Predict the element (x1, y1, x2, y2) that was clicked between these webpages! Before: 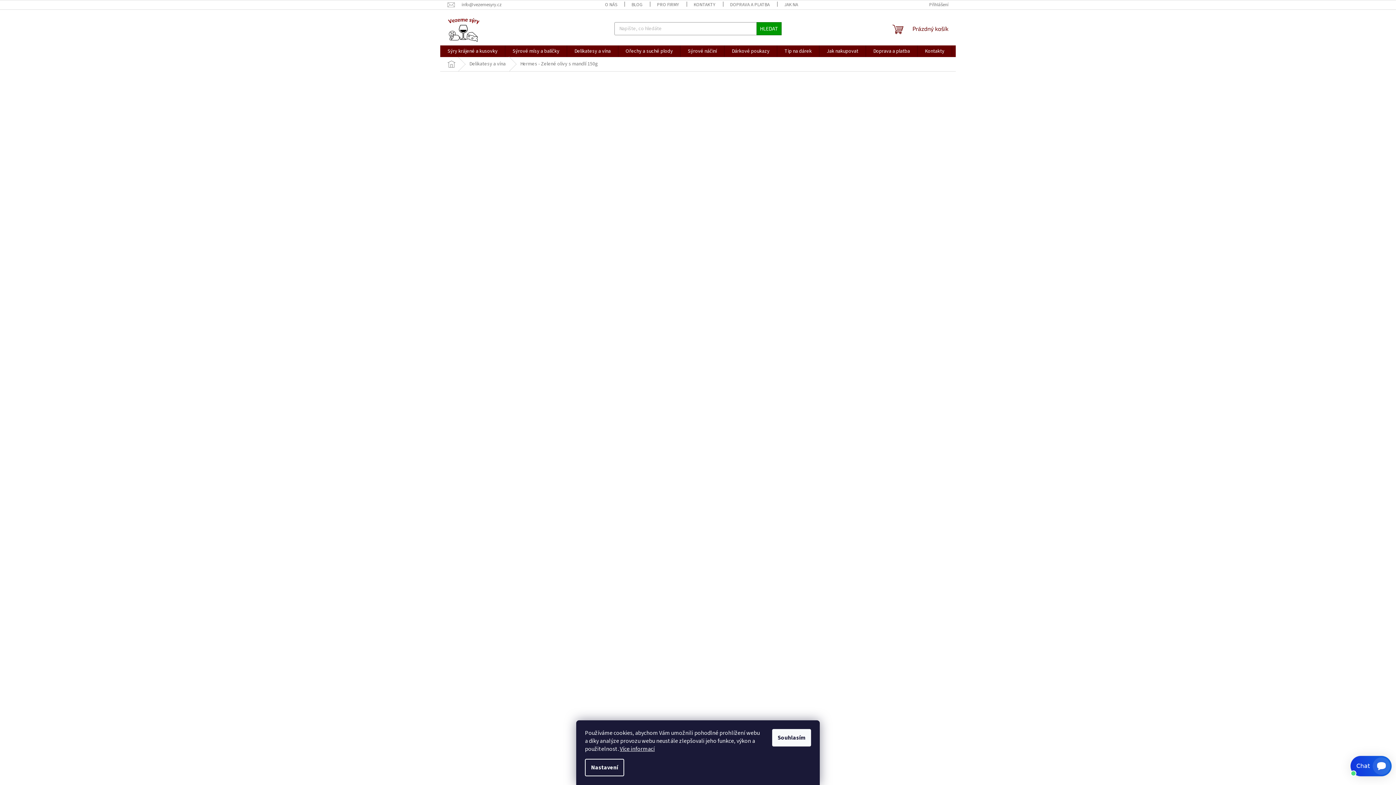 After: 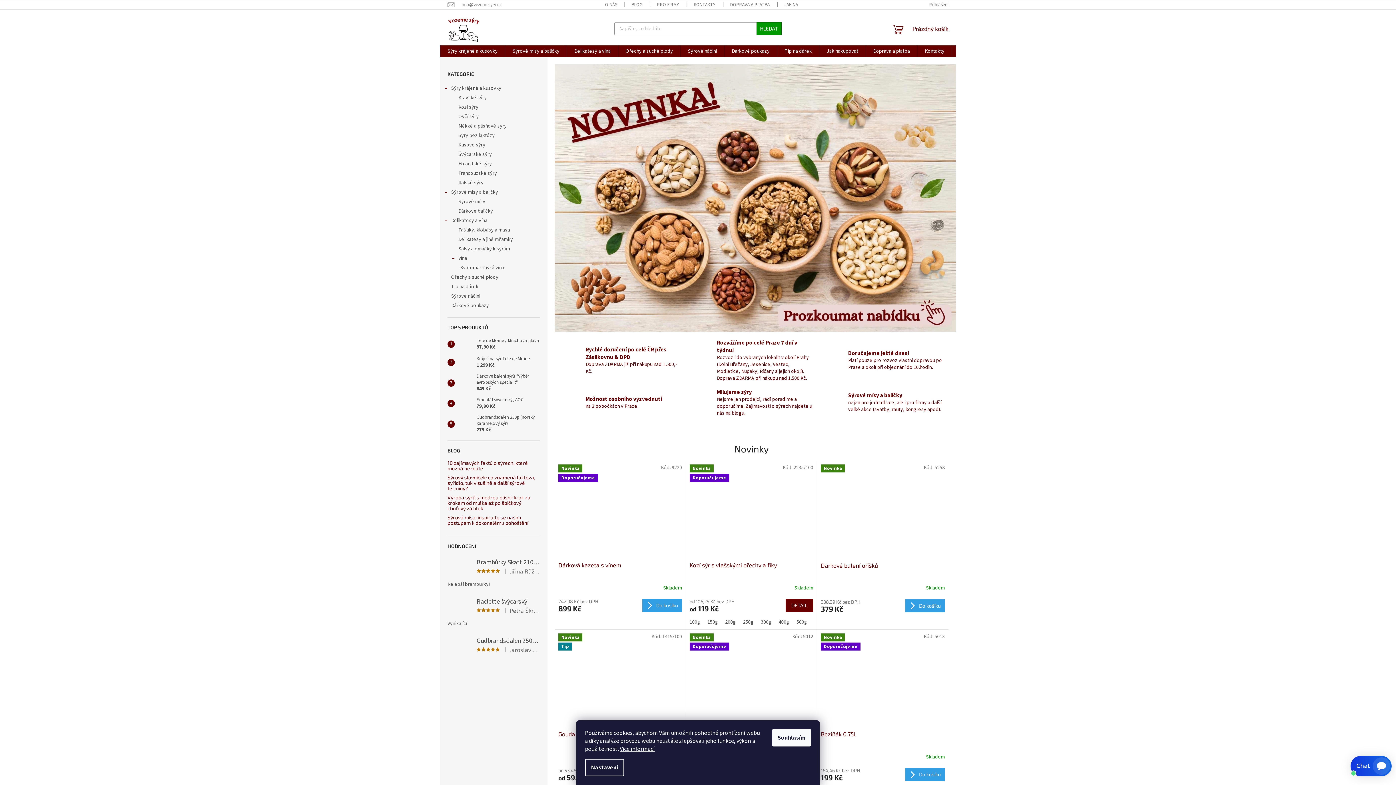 Action: label: Domů bbox: (440, 57, 462, 71)